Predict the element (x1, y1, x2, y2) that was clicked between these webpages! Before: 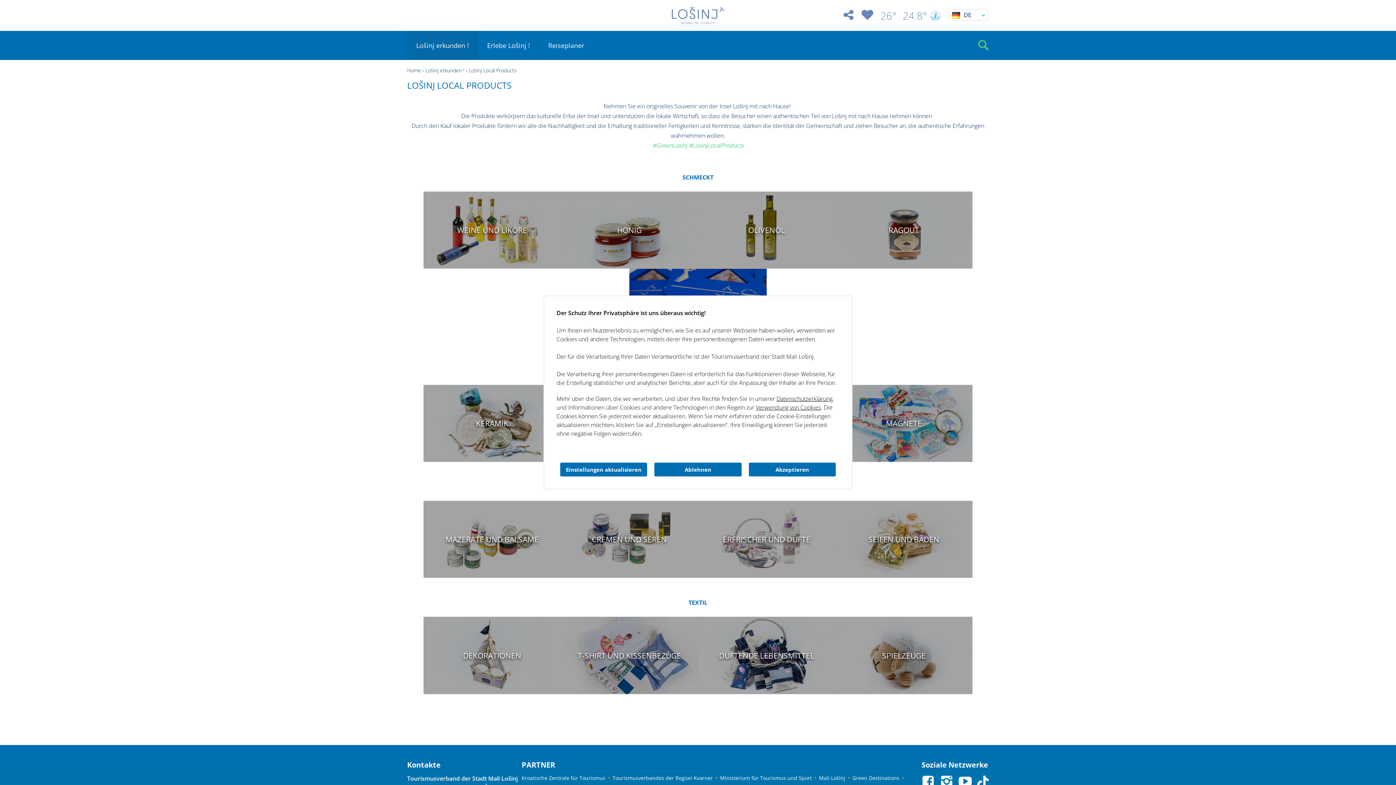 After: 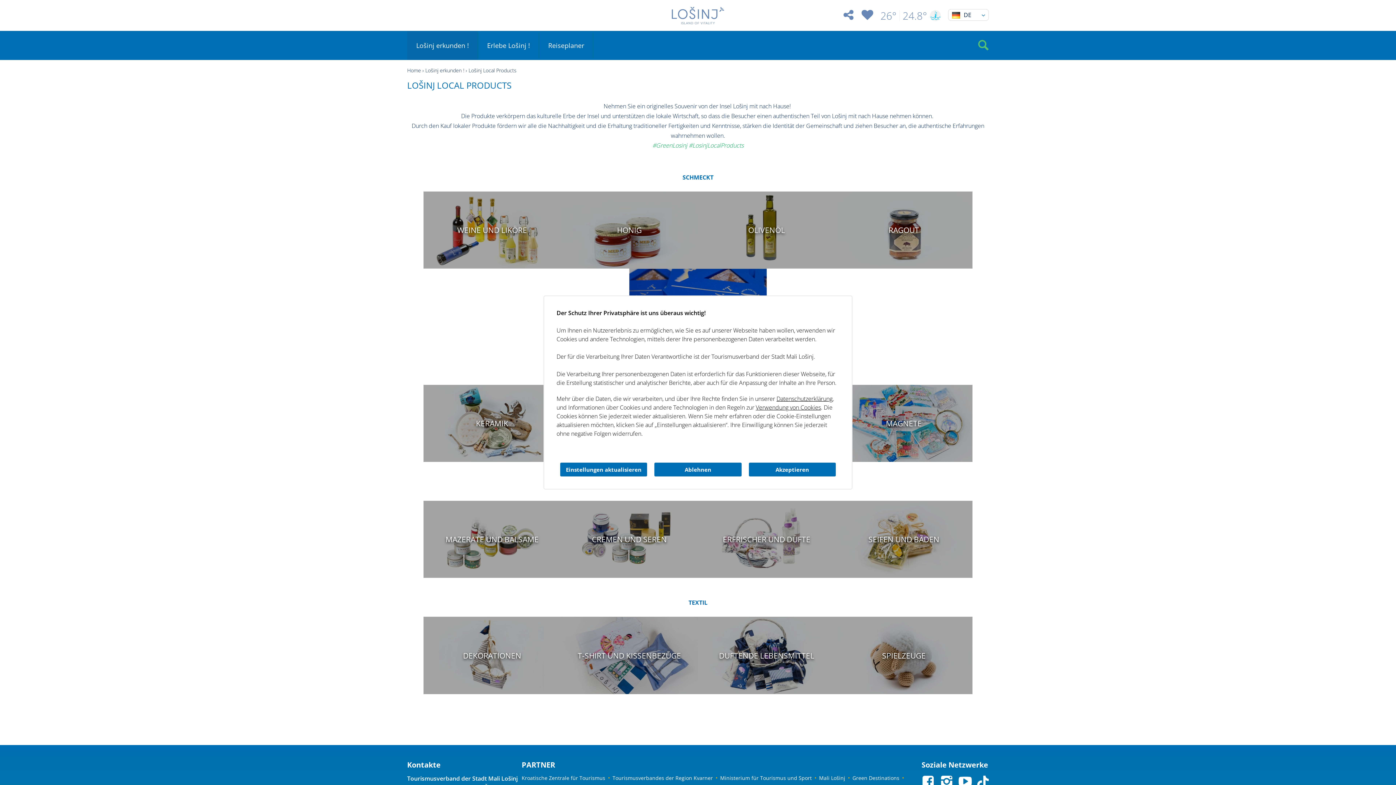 Action: label: Lošinj Local Products bbox: (468, 66, 516, 73)